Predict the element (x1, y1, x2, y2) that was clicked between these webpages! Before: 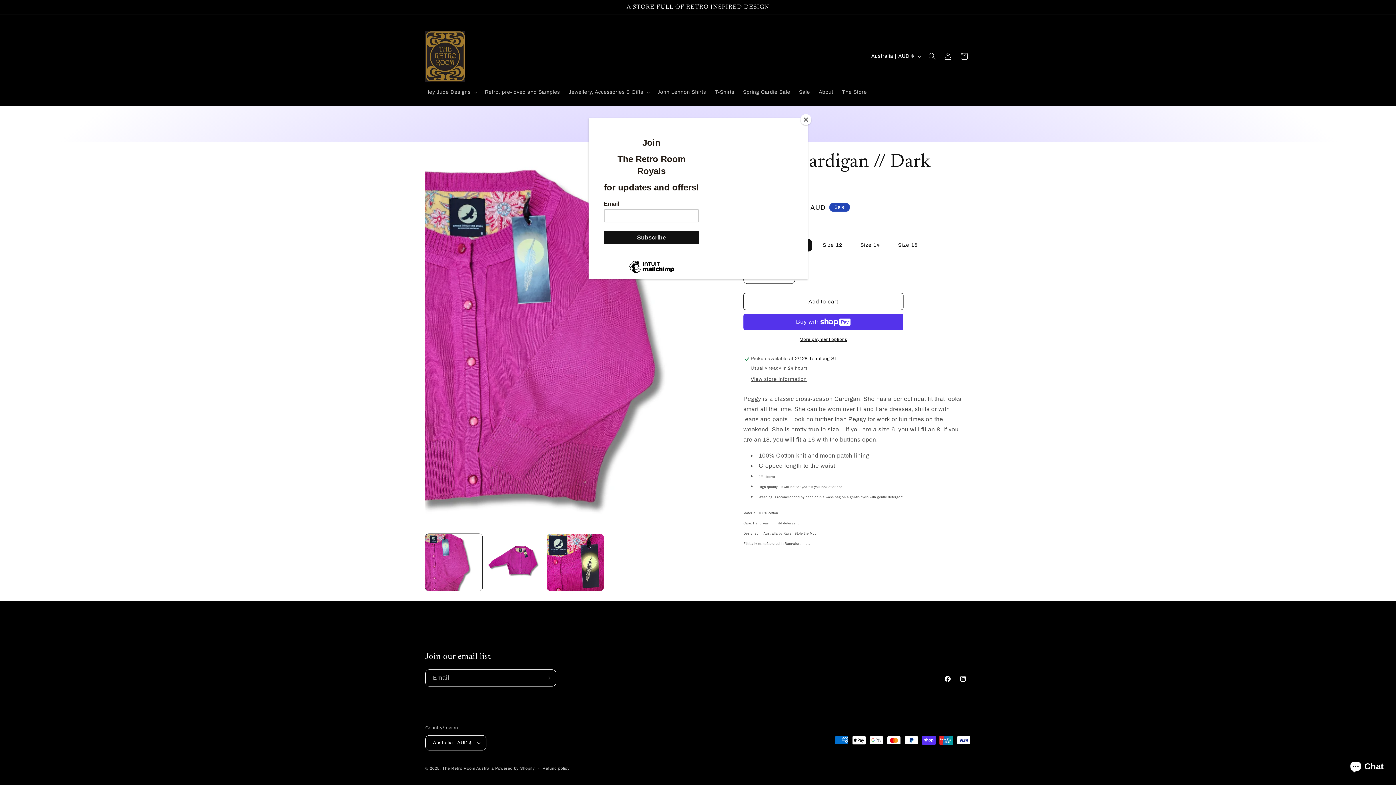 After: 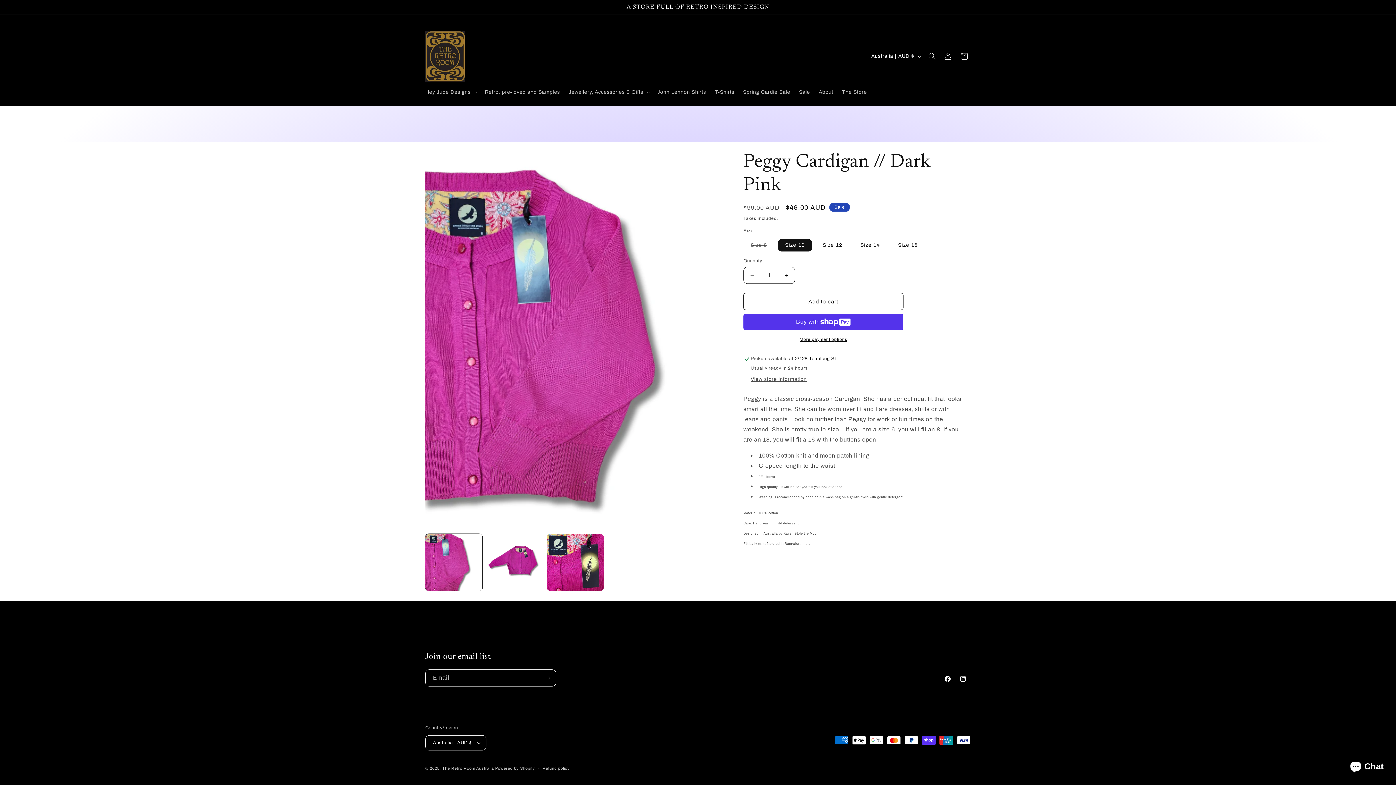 Action: label: Close bbox: (800, 114, 811, 125)